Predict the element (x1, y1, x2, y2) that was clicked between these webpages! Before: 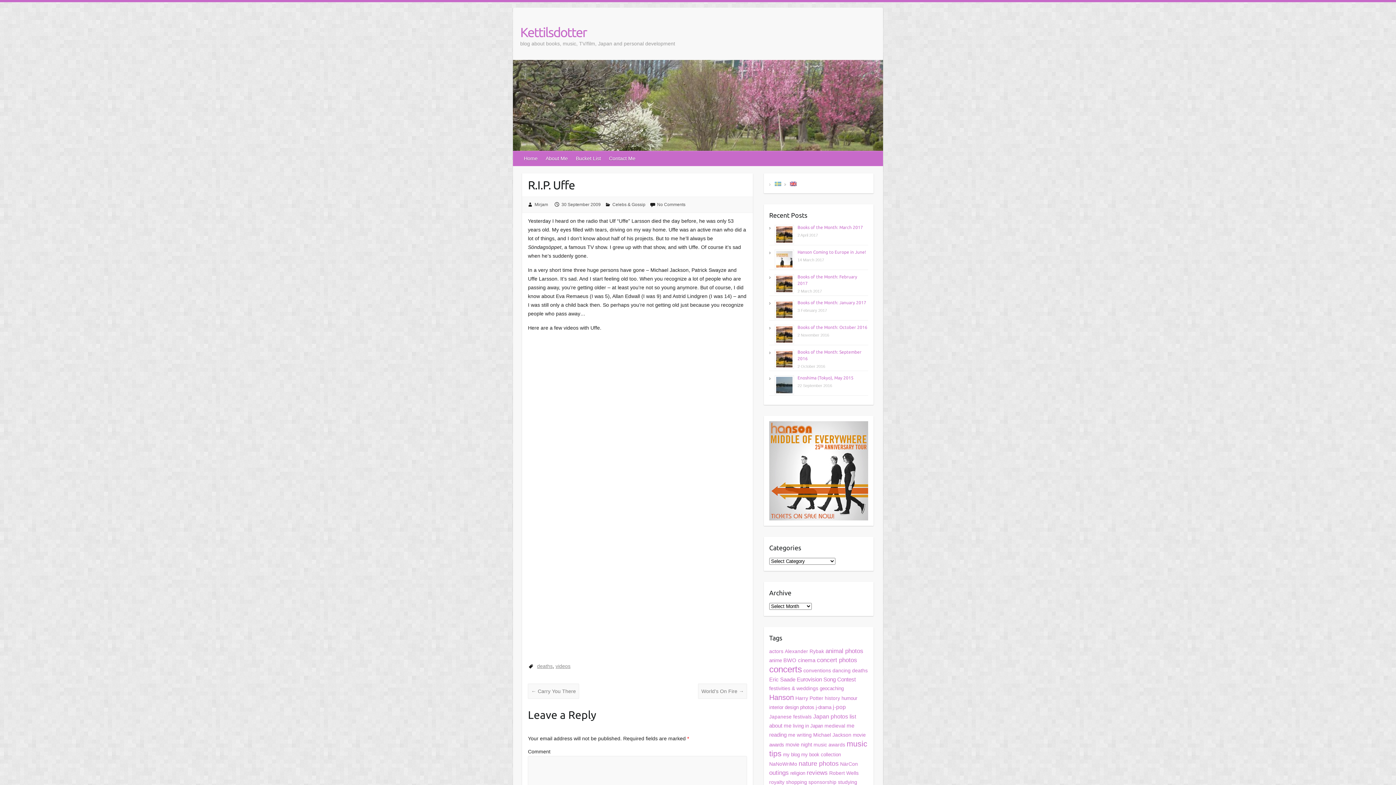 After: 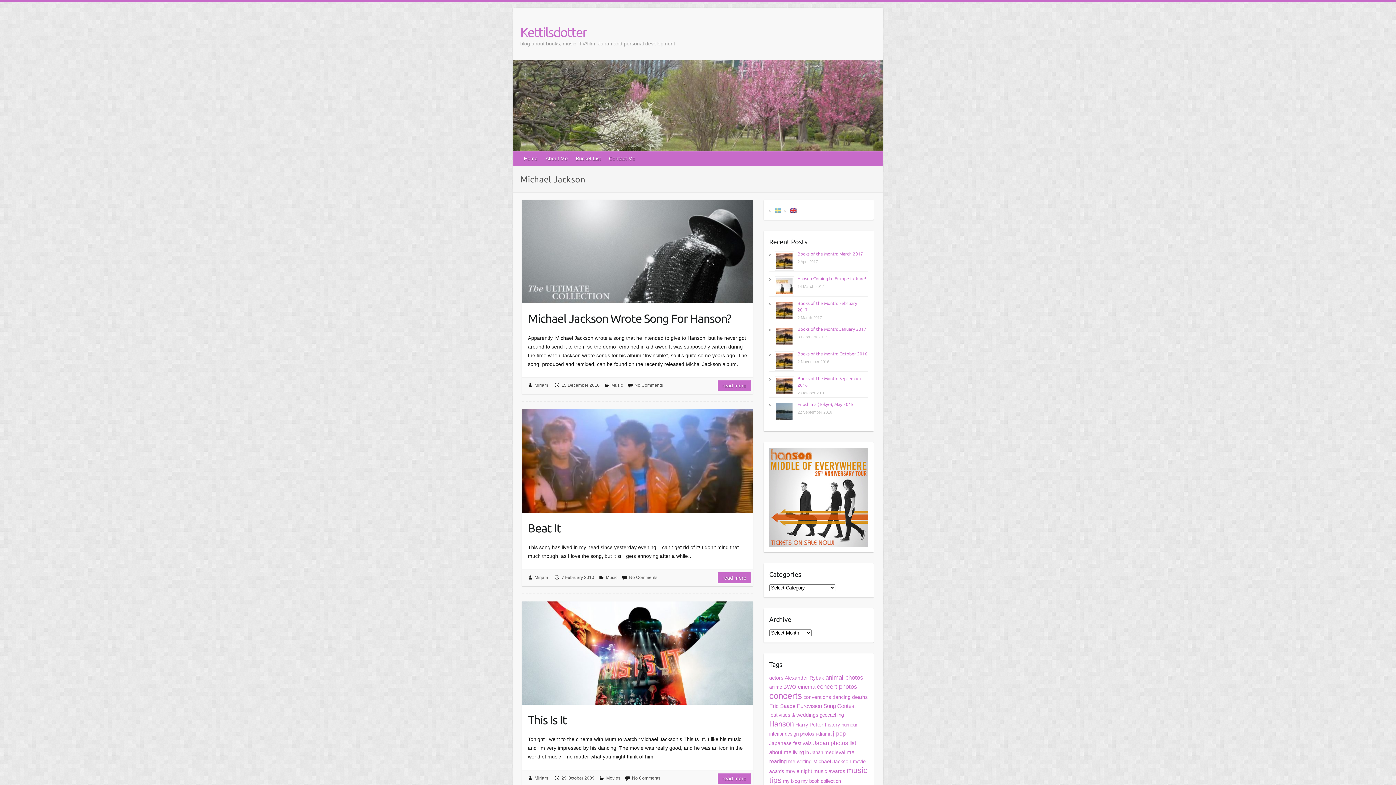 Action: bbox: (813, 732, 851, 738) label: Michael Jackson